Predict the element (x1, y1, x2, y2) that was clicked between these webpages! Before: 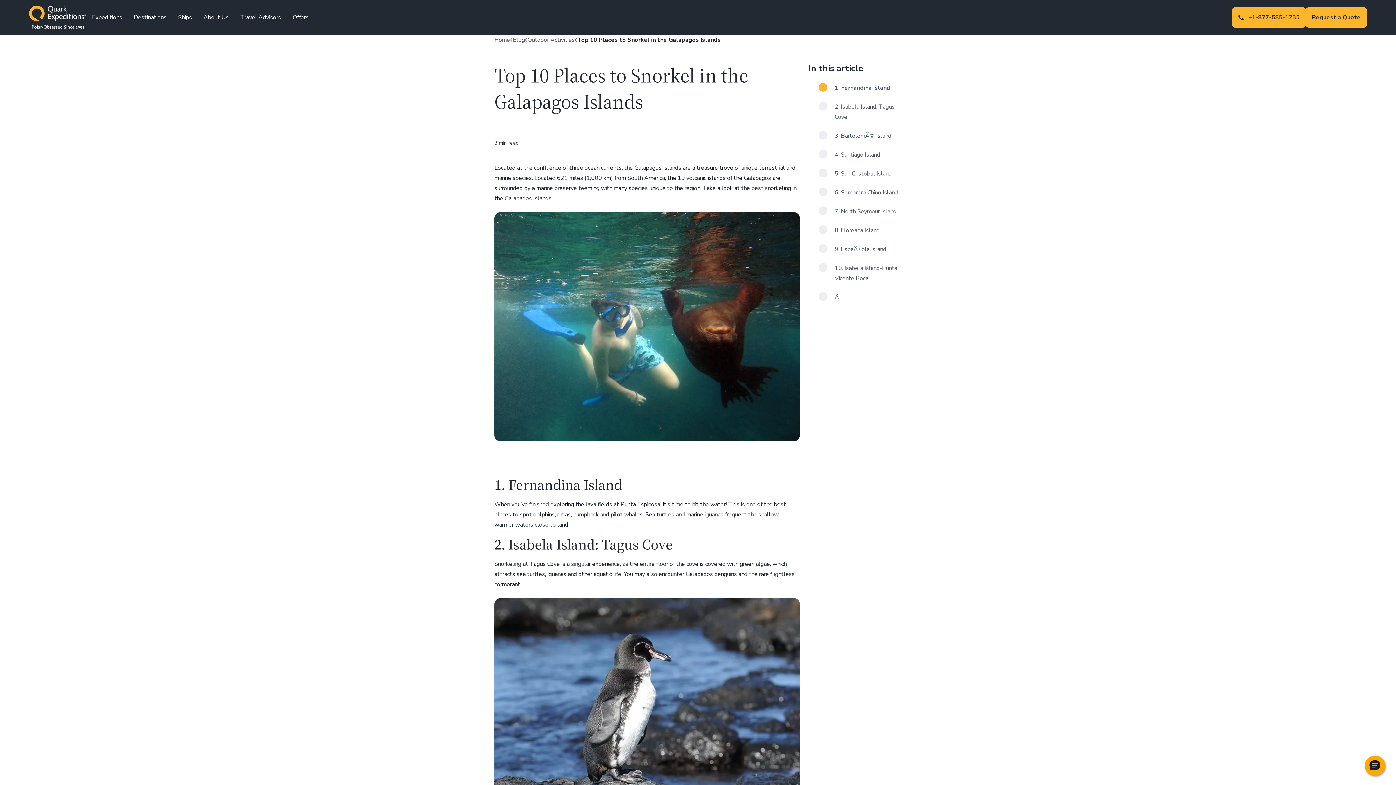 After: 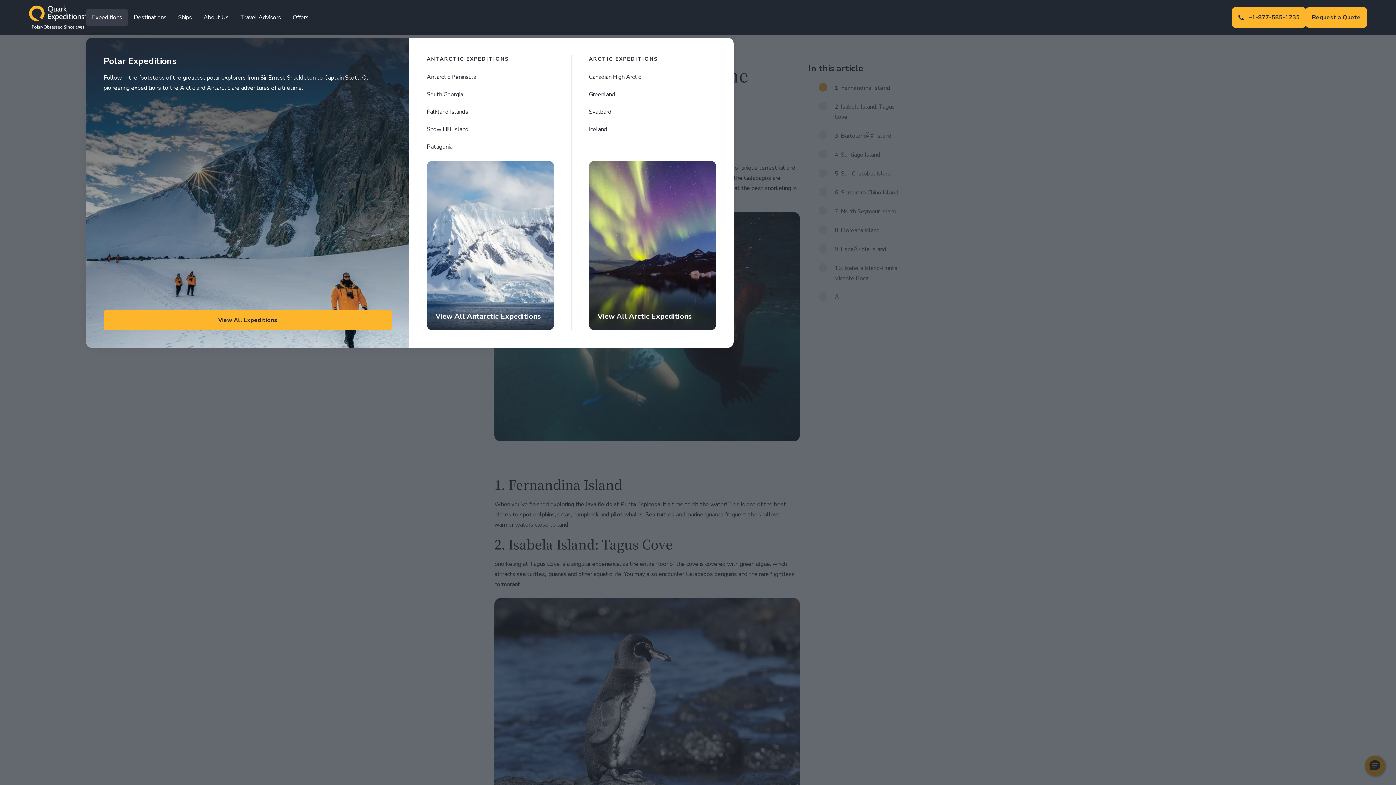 Action: bbox: (86, 8, 128, 26) label: Expeditions